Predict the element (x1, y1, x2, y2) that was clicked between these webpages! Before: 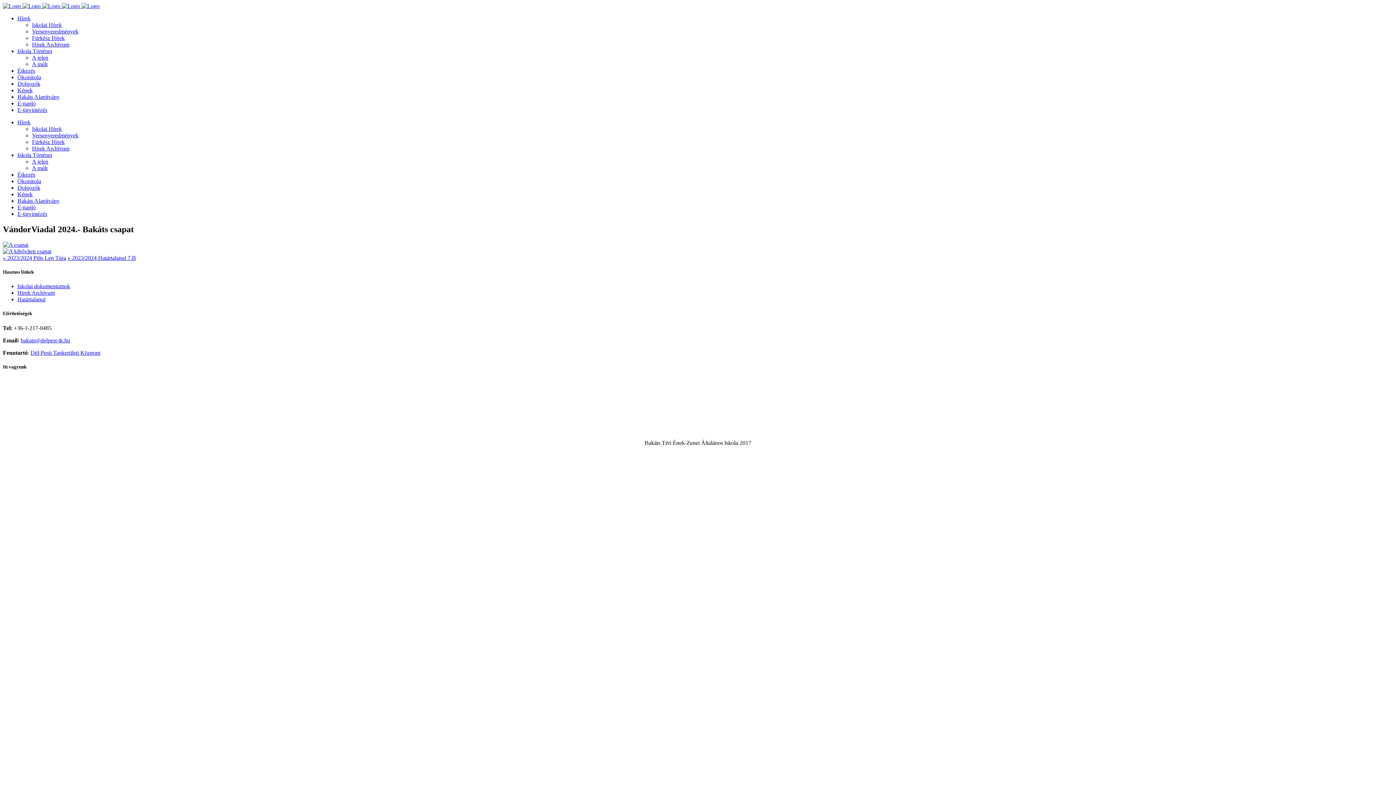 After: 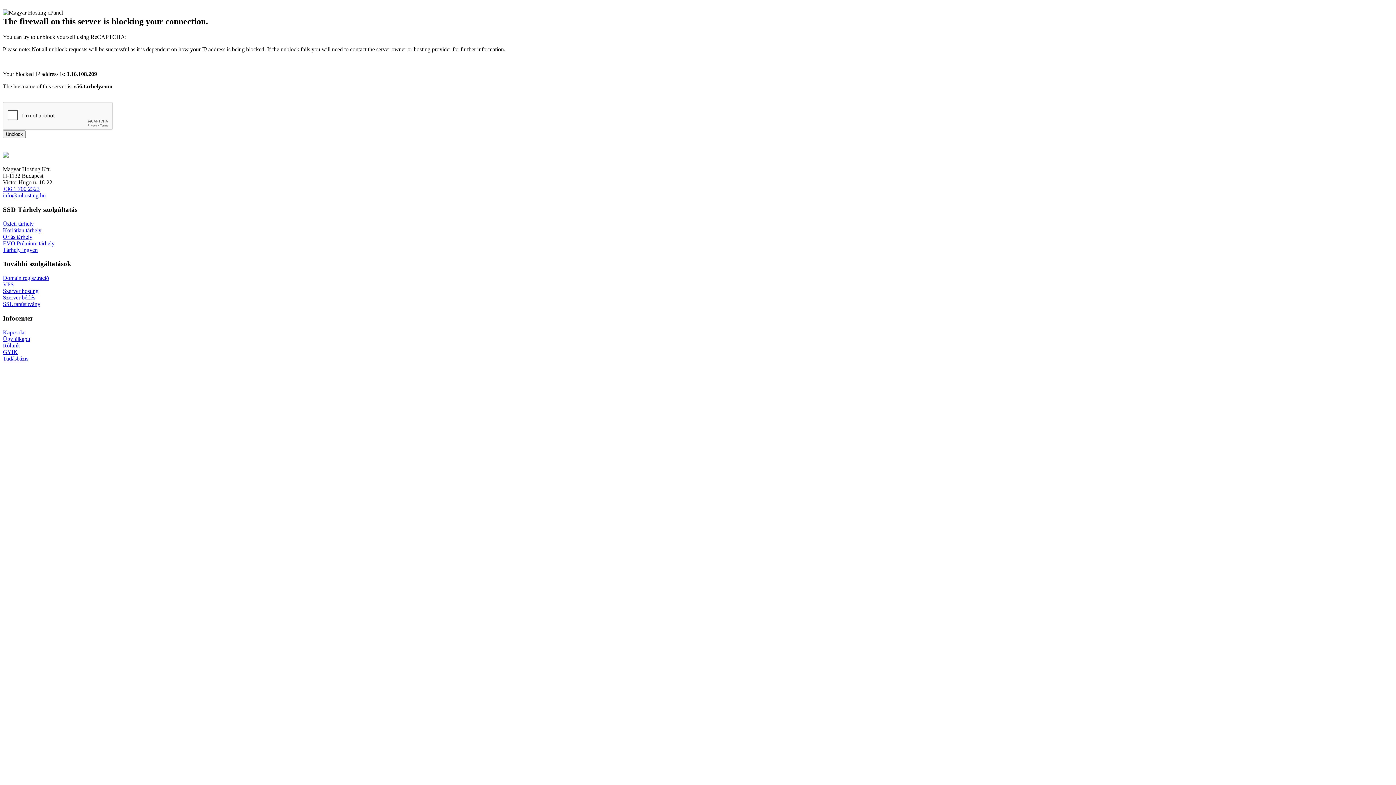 Action: label: Versenyeredmények bbox: (32, 28, 78, 34)